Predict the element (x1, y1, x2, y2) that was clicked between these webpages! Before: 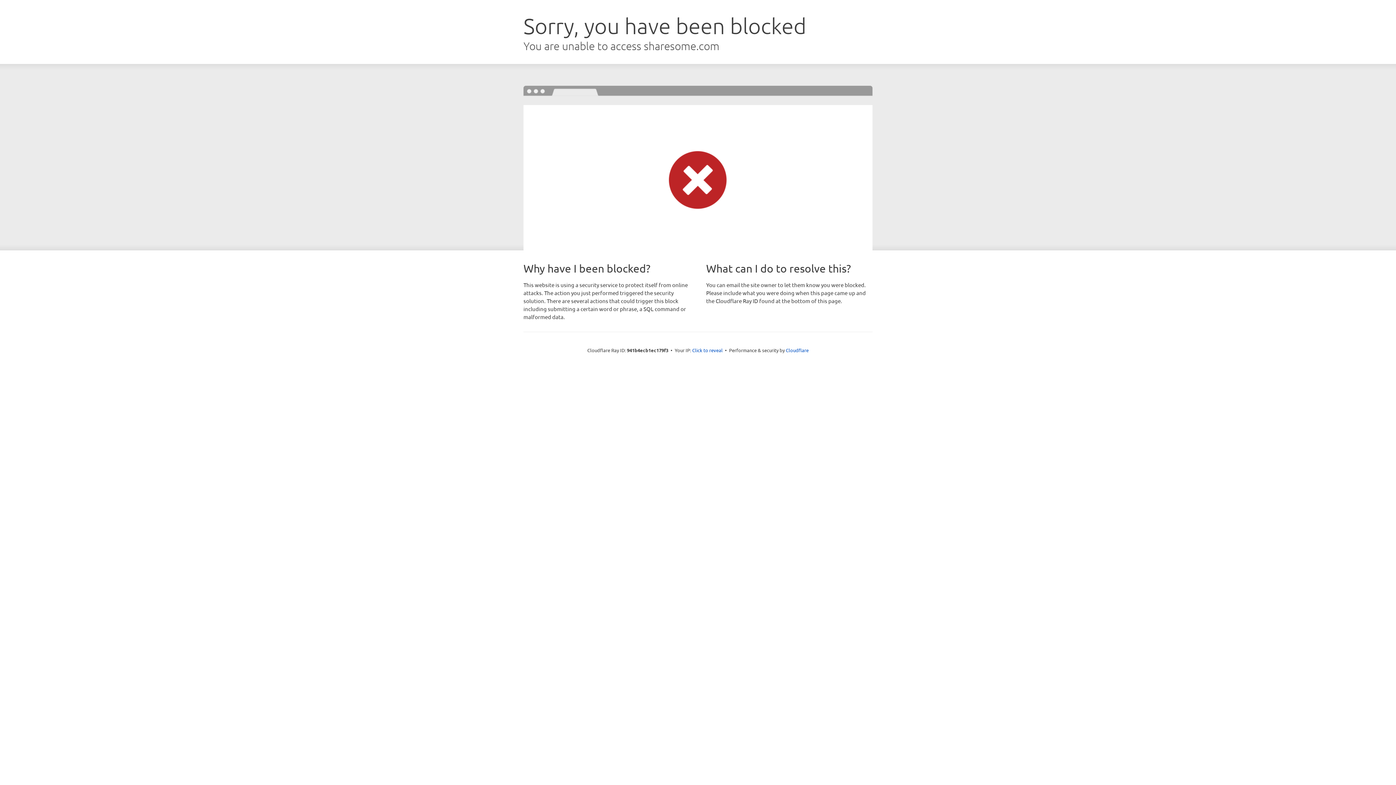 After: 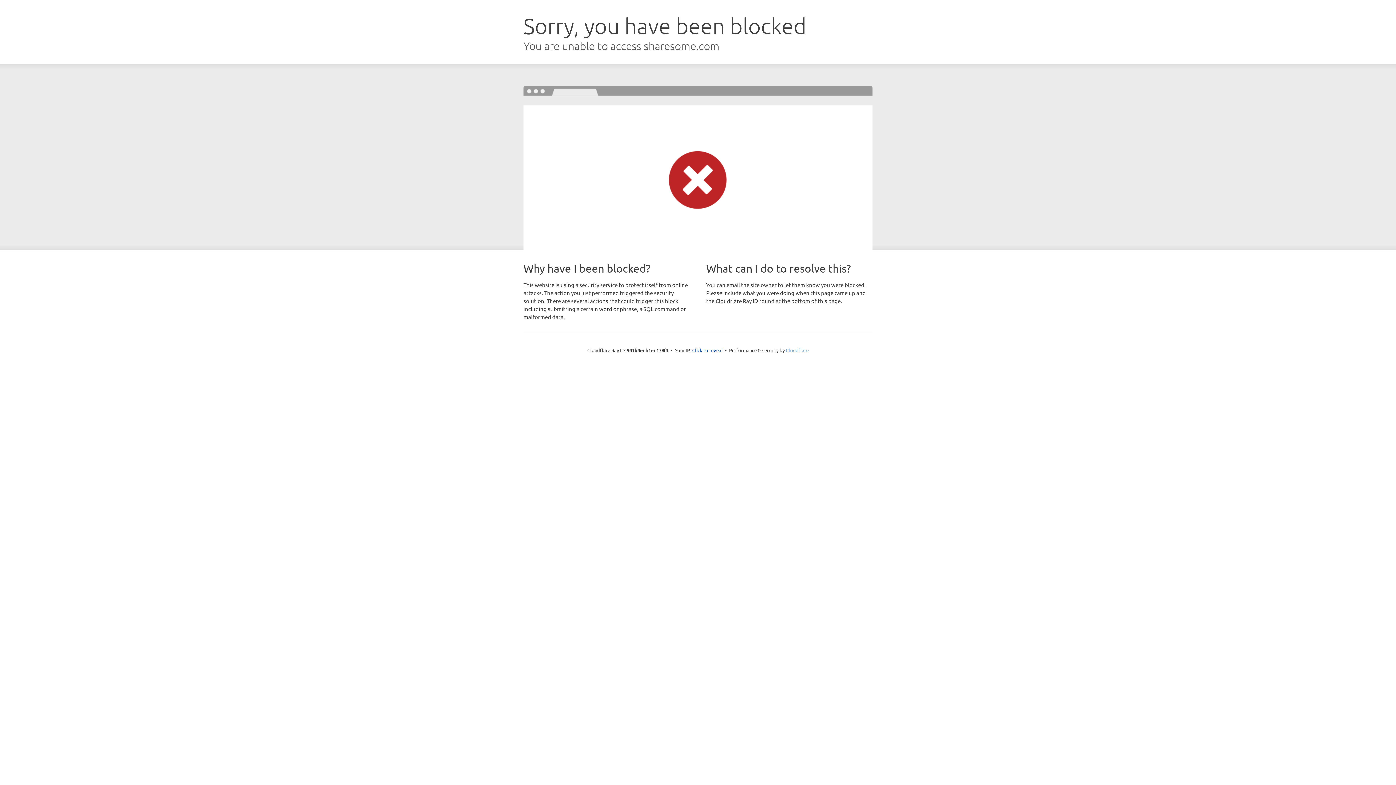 Action: label: Cloudflare bbox: (786, 347, 808, 353)